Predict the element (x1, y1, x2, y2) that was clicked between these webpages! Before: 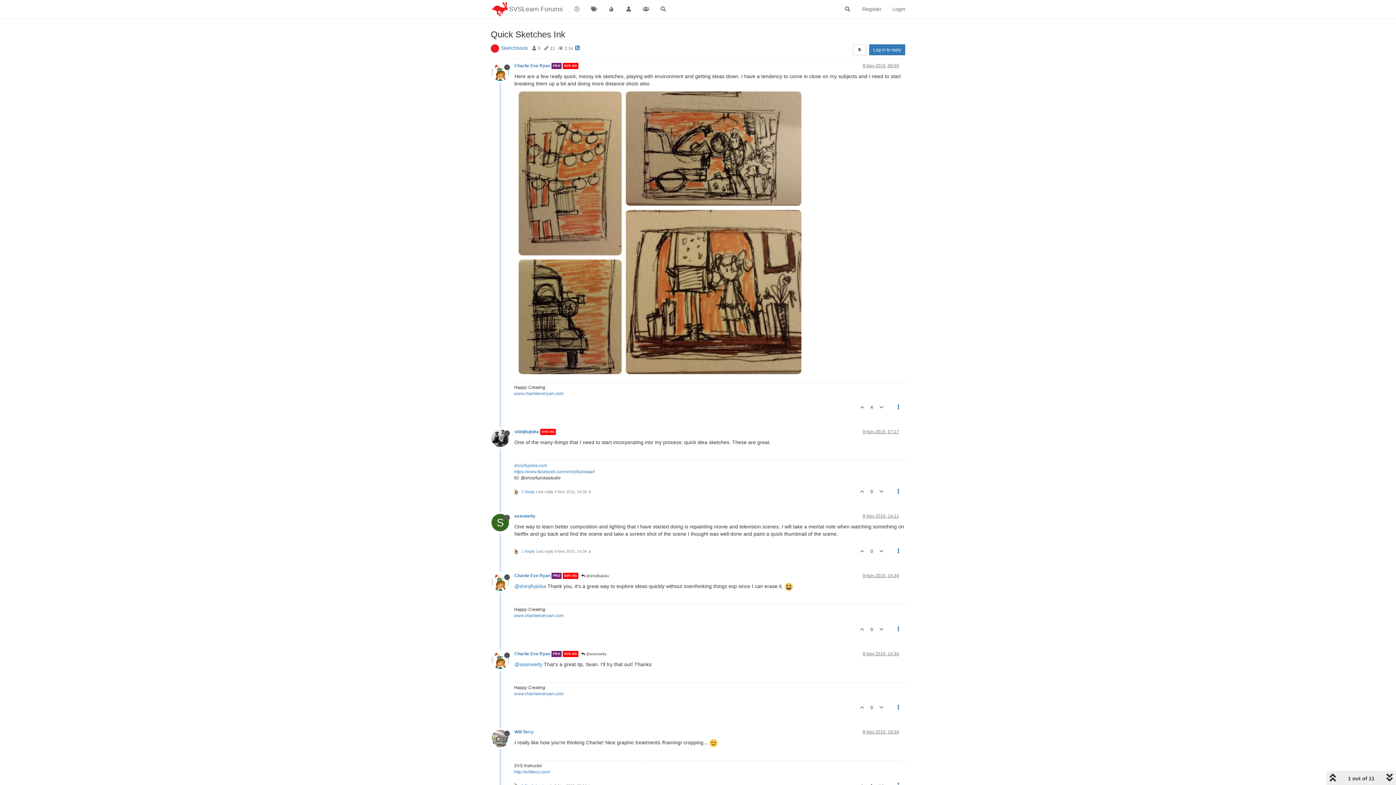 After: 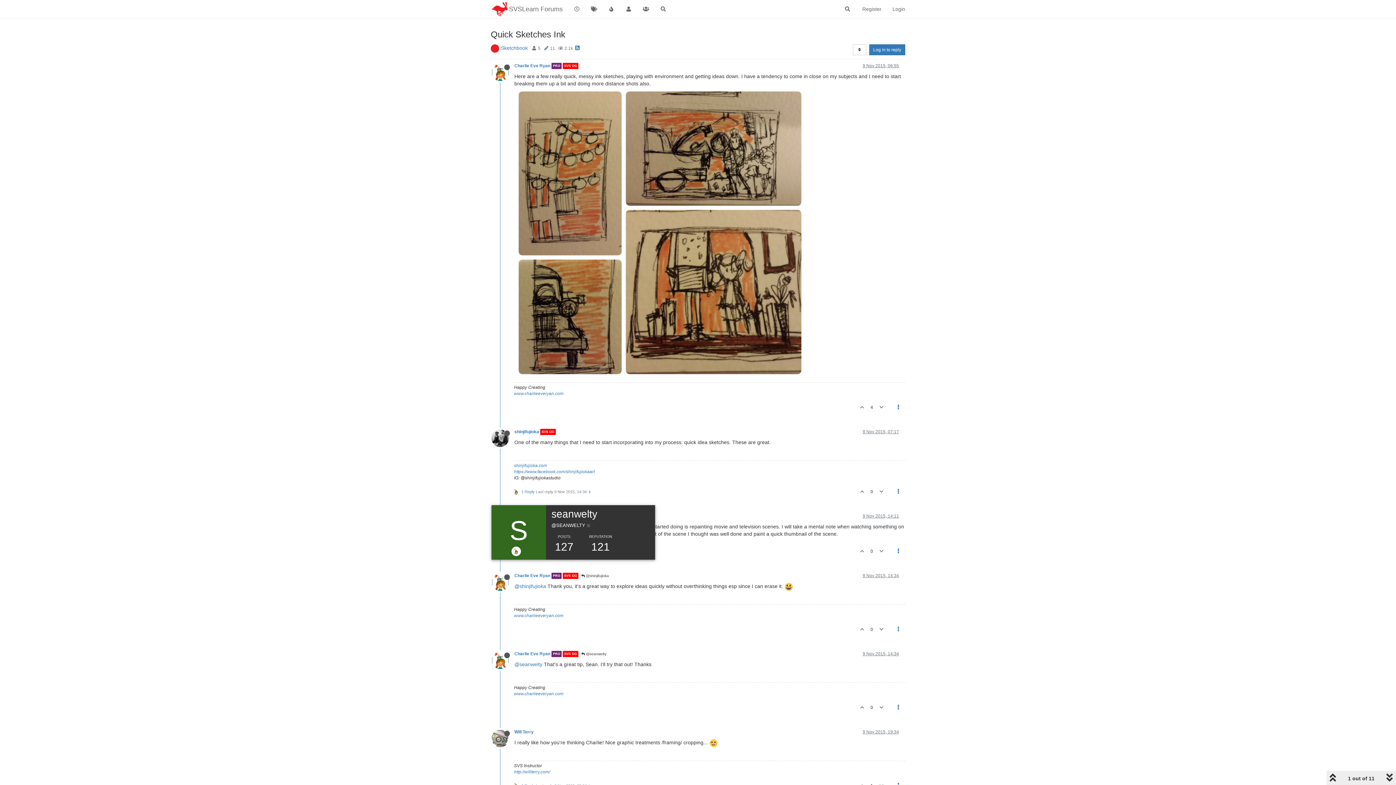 Action: bbox: (491, 519, 514, 525) label: S